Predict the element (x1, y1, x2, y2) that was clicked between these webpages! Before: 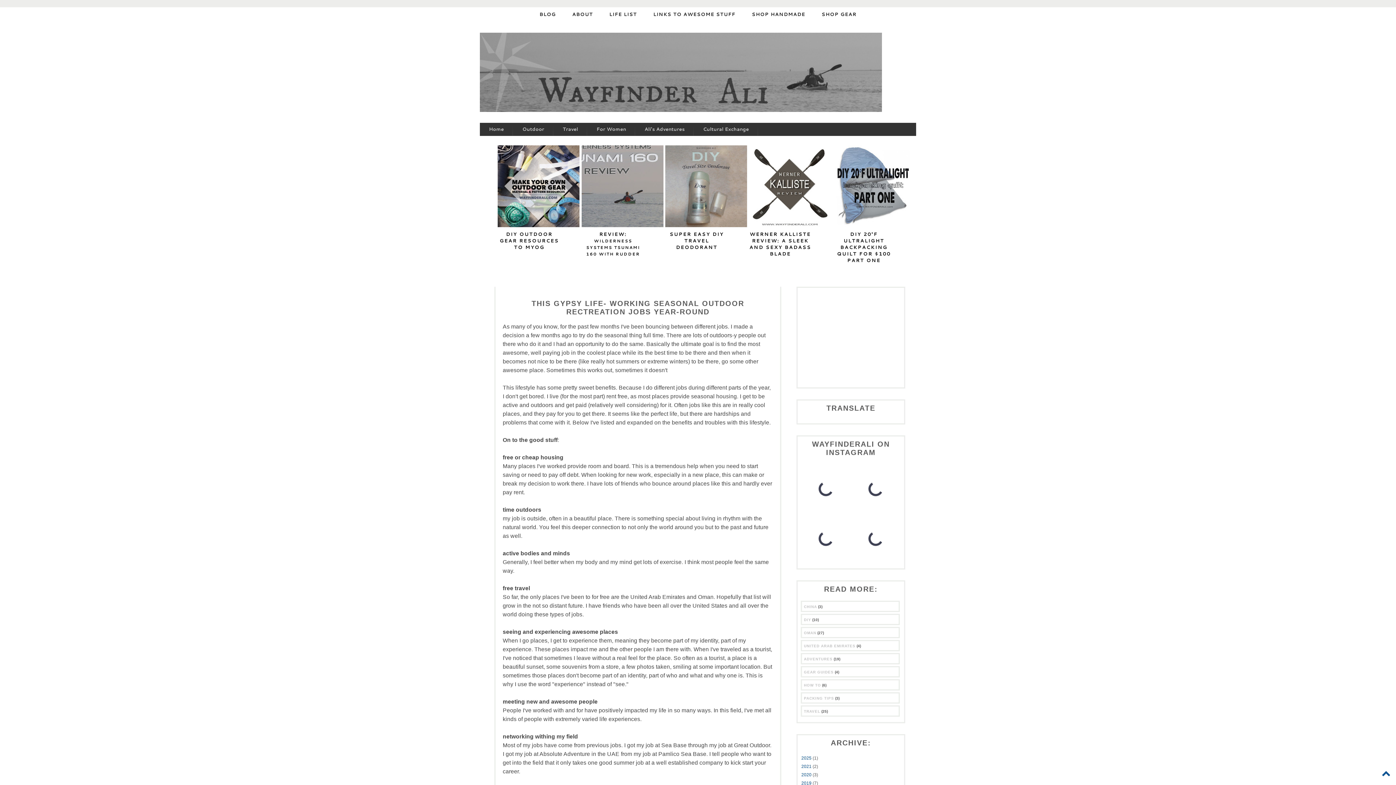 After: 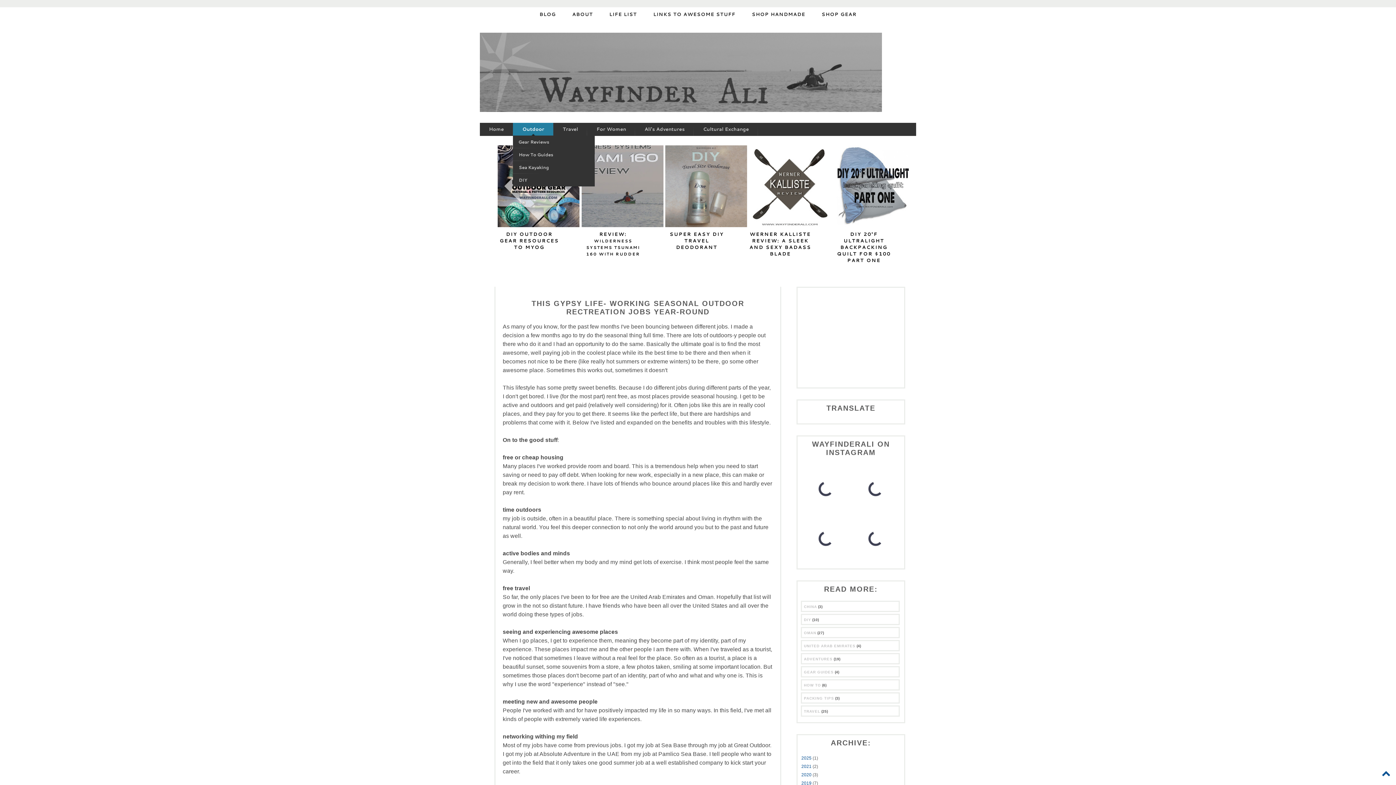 Action: bbox: (513, 122, 553, 135) label: Outdoor